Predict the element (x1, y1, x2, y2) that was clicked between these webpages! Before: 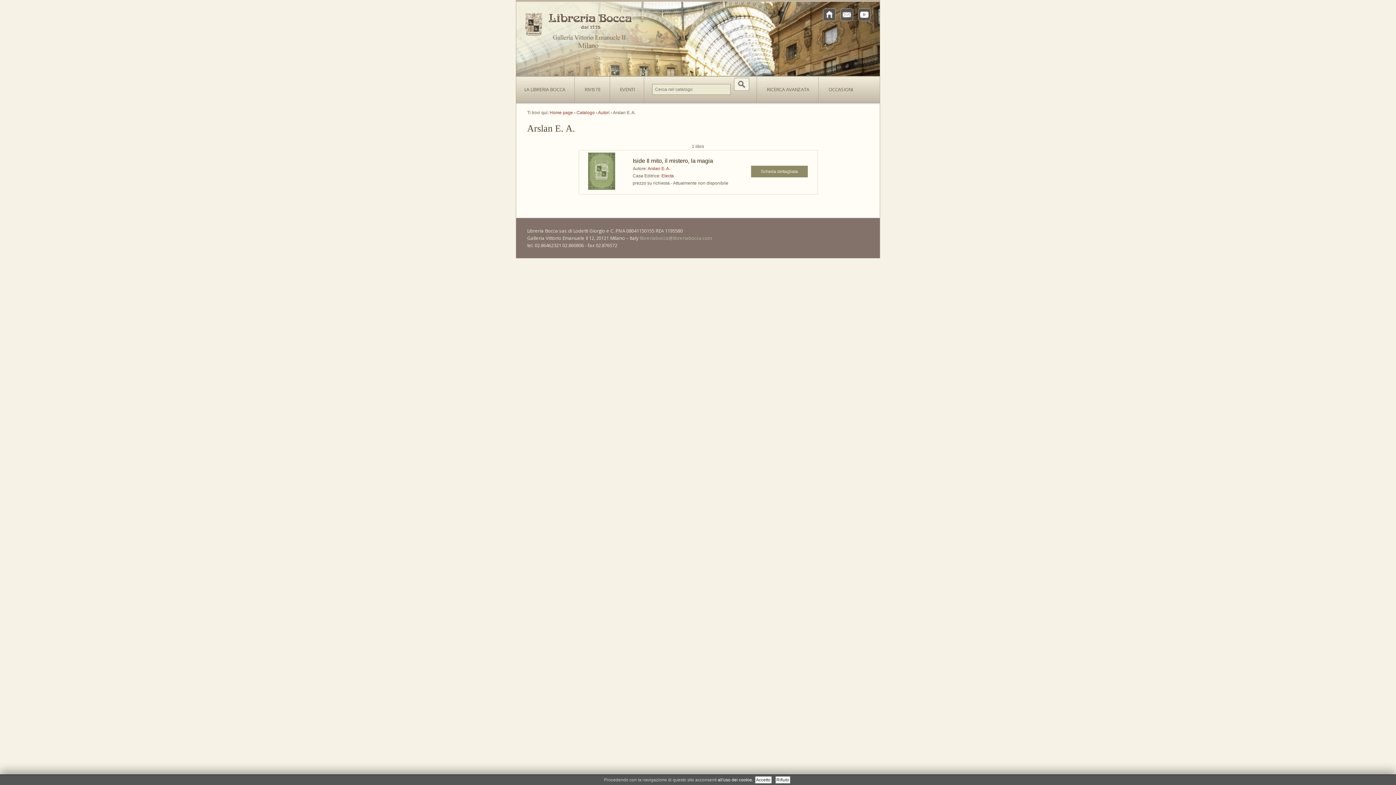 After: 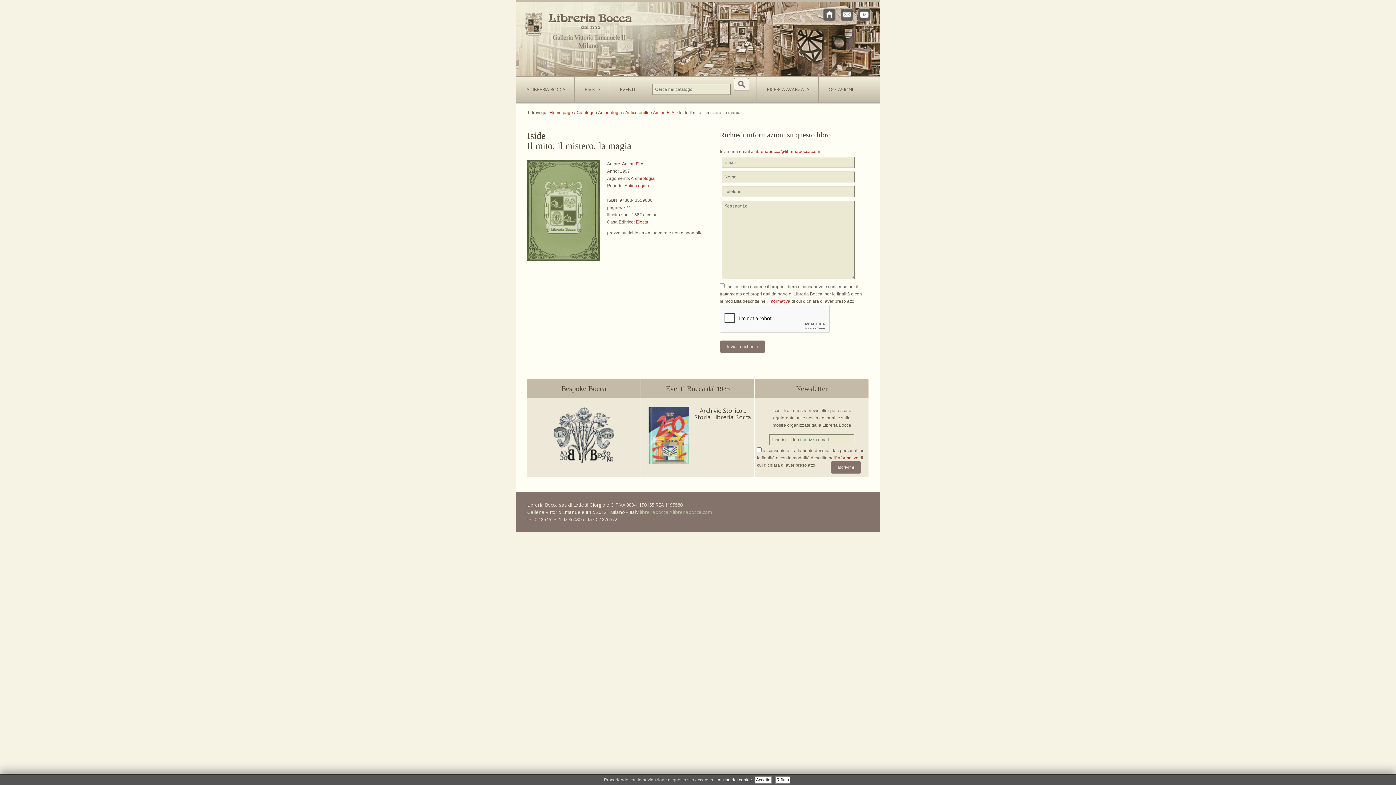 Action: bbox: (588, 185, 615, 190)